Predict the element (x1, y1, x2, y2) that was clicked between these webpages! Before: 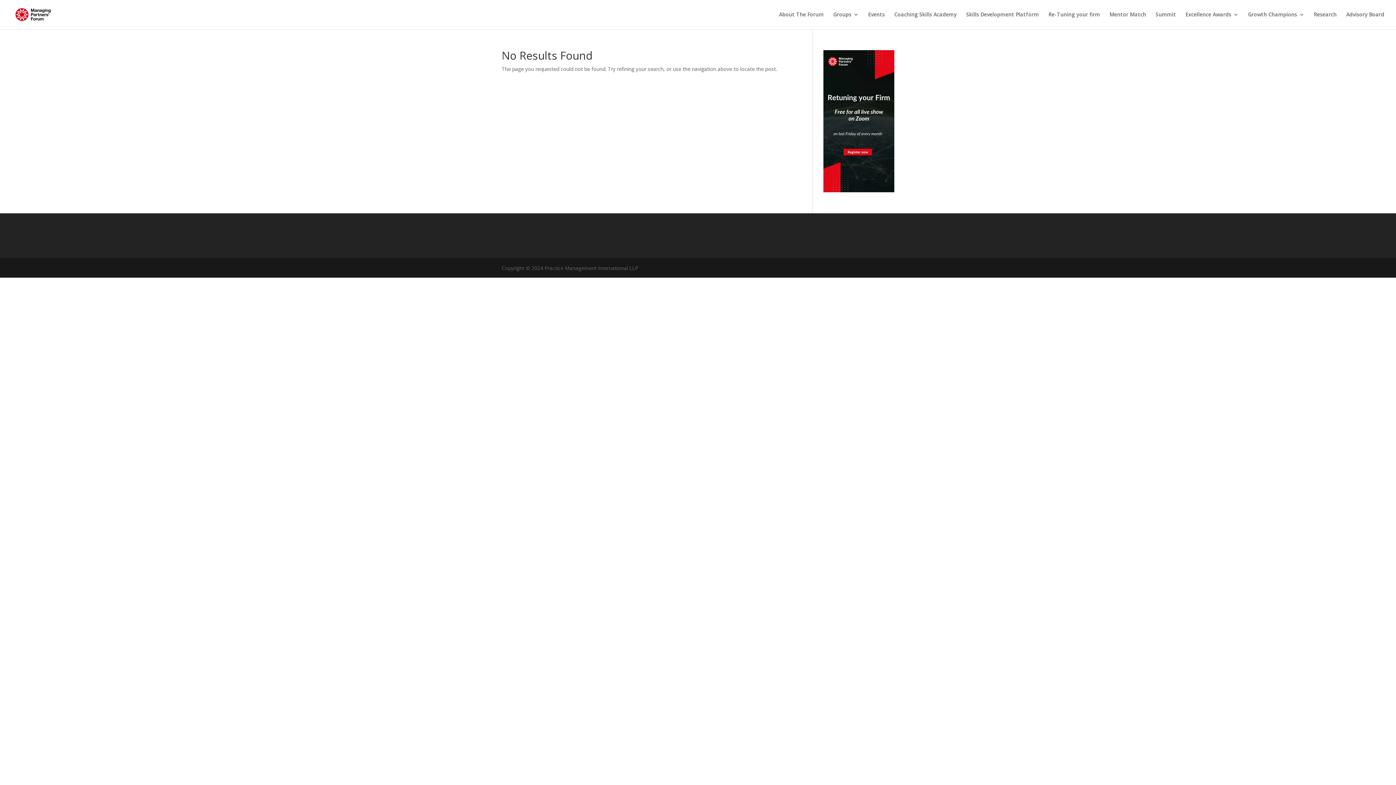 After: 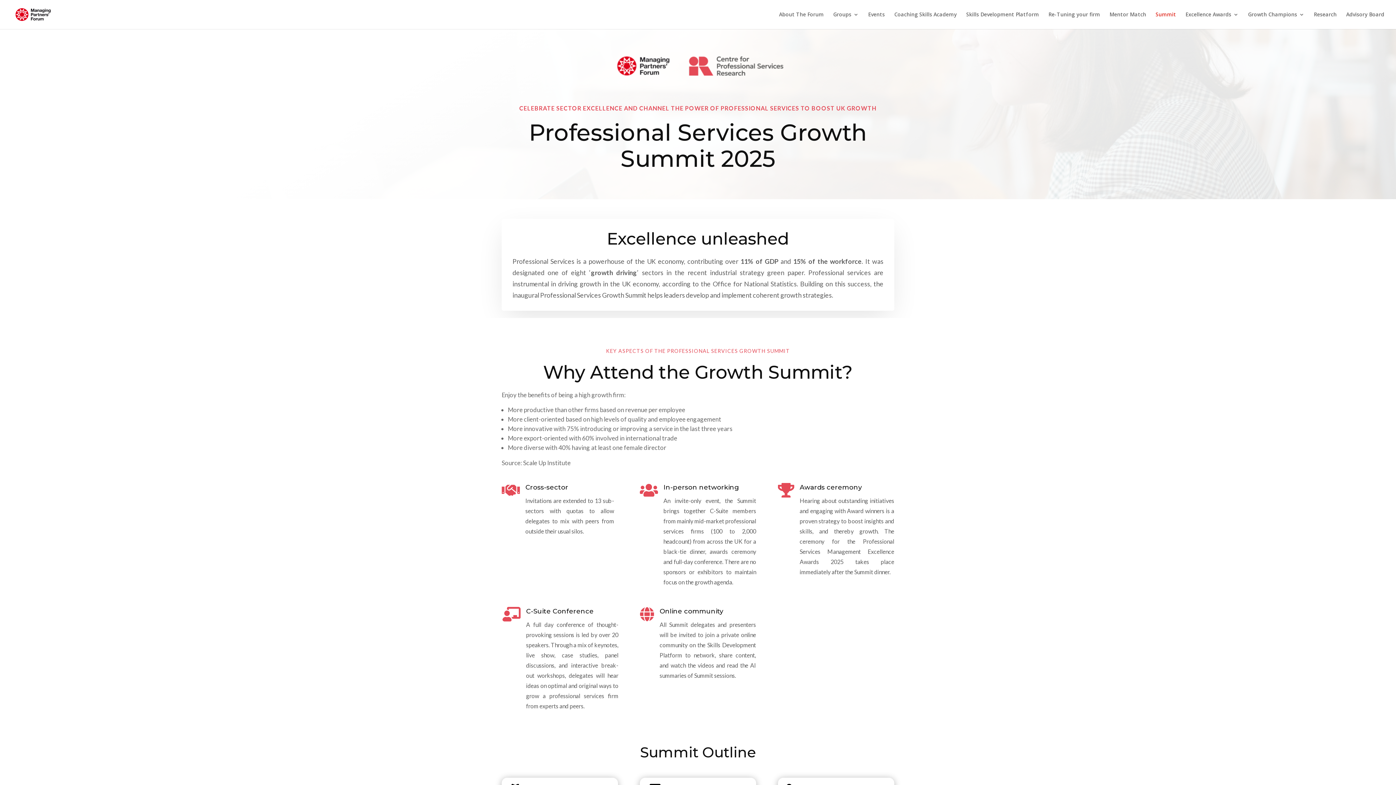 Action: label: Summit bbox: (1156, 12, 1176, 29)